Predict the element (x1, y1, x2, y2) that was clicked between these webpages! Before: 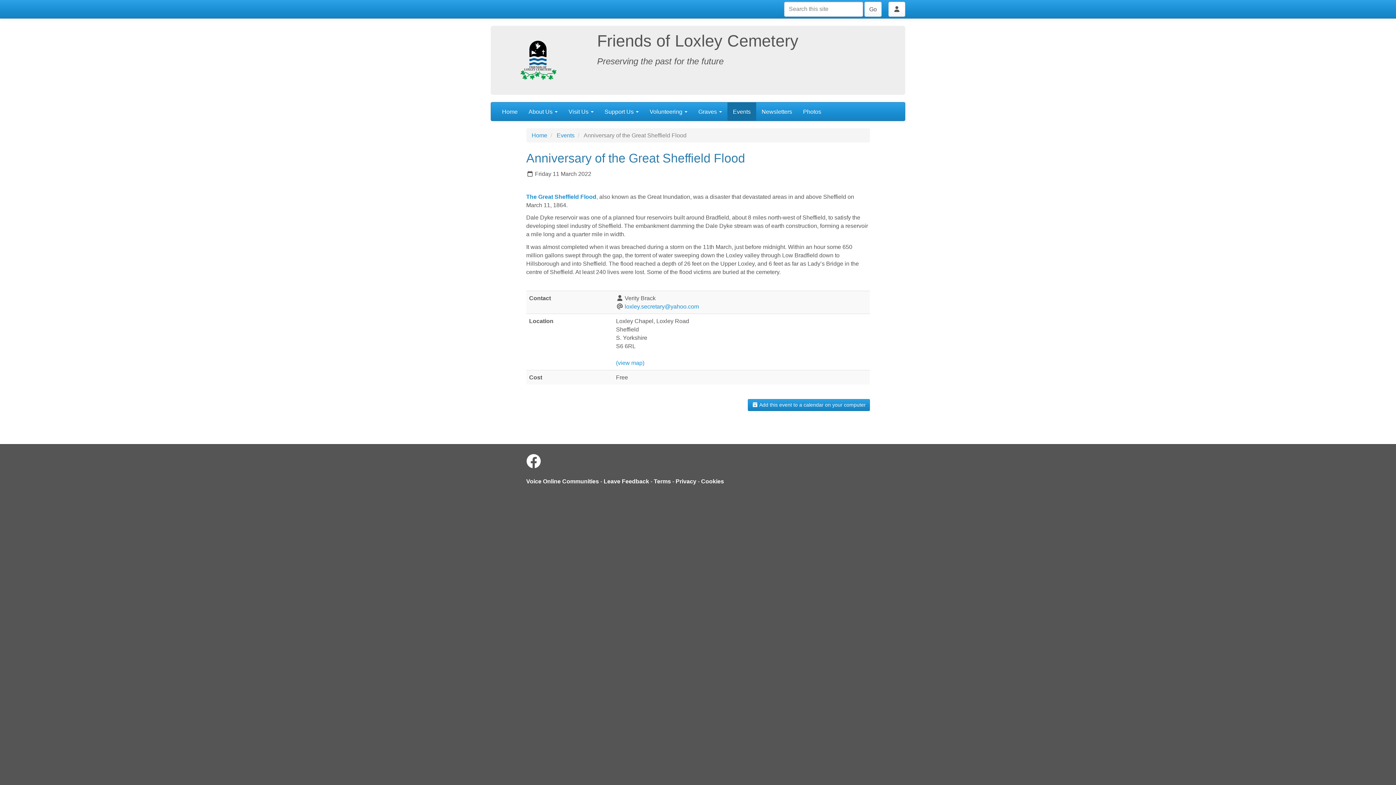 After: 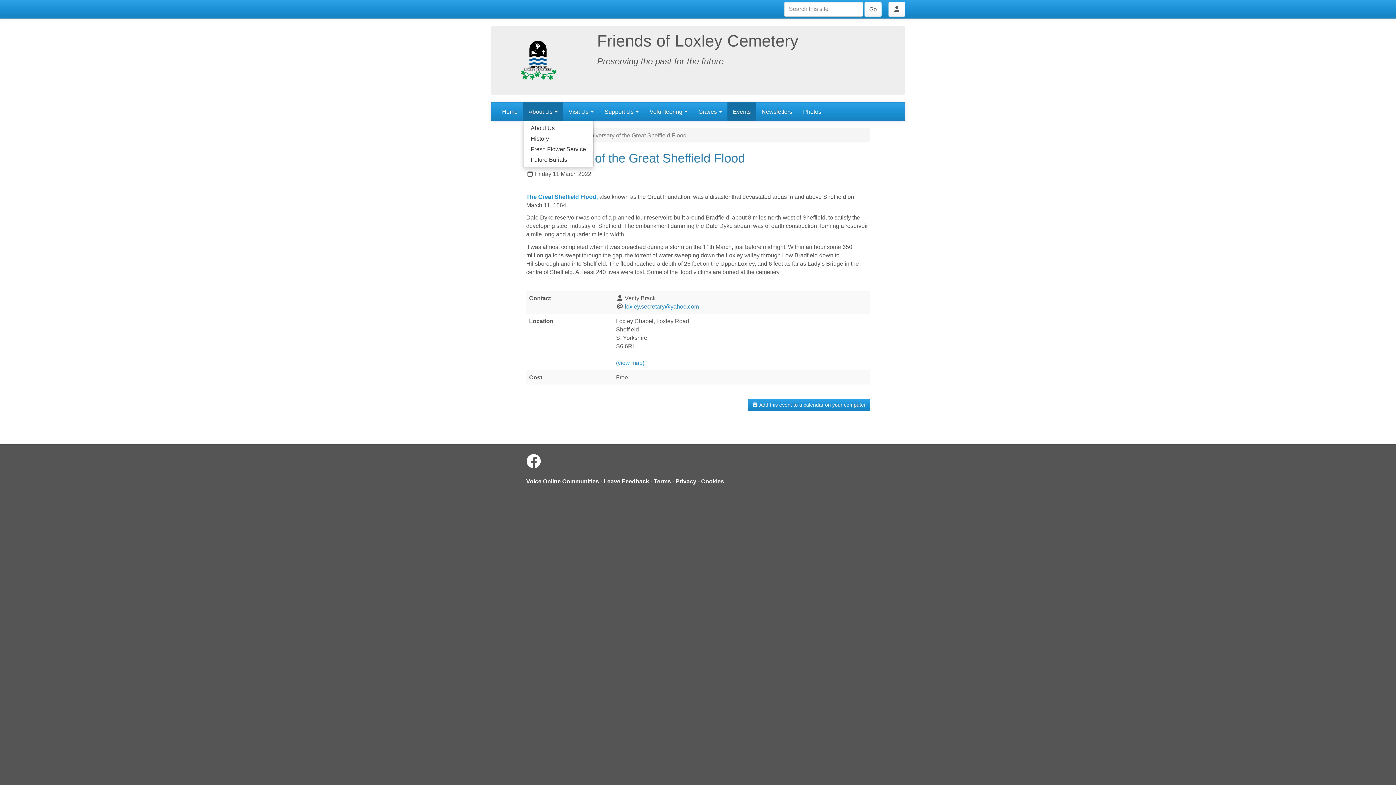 Action: label: About Us  bbox: (523, 102, 563, 120)